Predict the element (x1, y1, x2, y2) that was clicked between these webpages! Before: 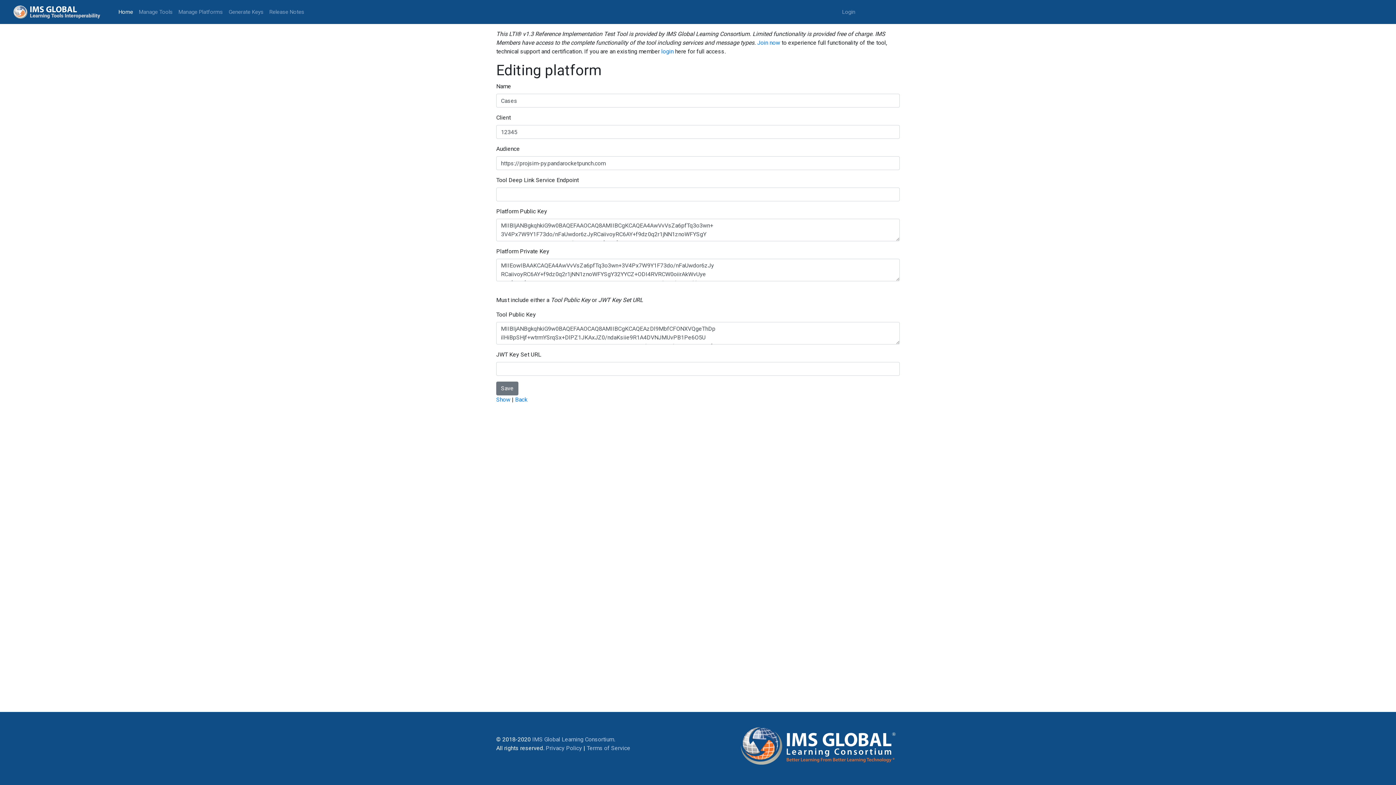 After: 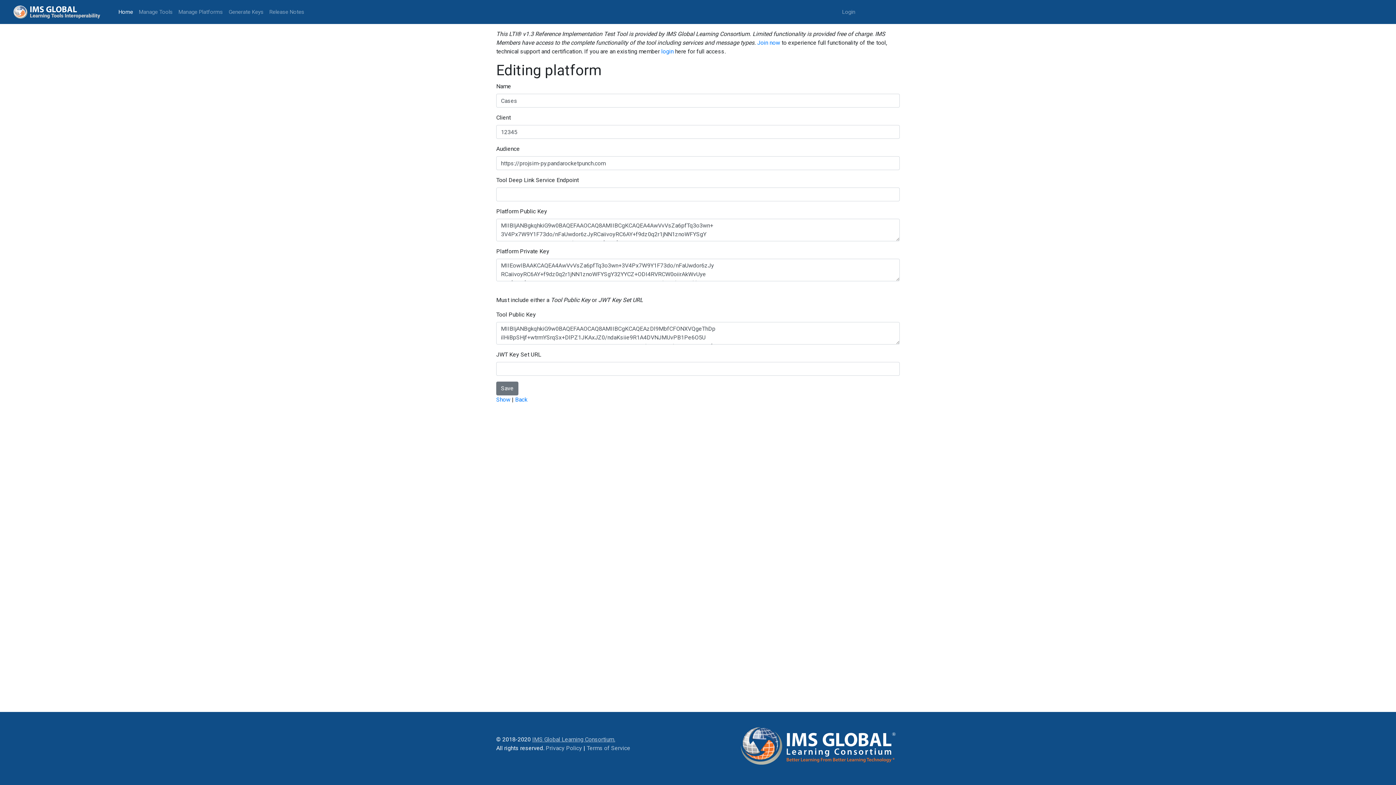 Action: bbox: (532, 736, 615, 743) label: IMS Global Learning Consortium.